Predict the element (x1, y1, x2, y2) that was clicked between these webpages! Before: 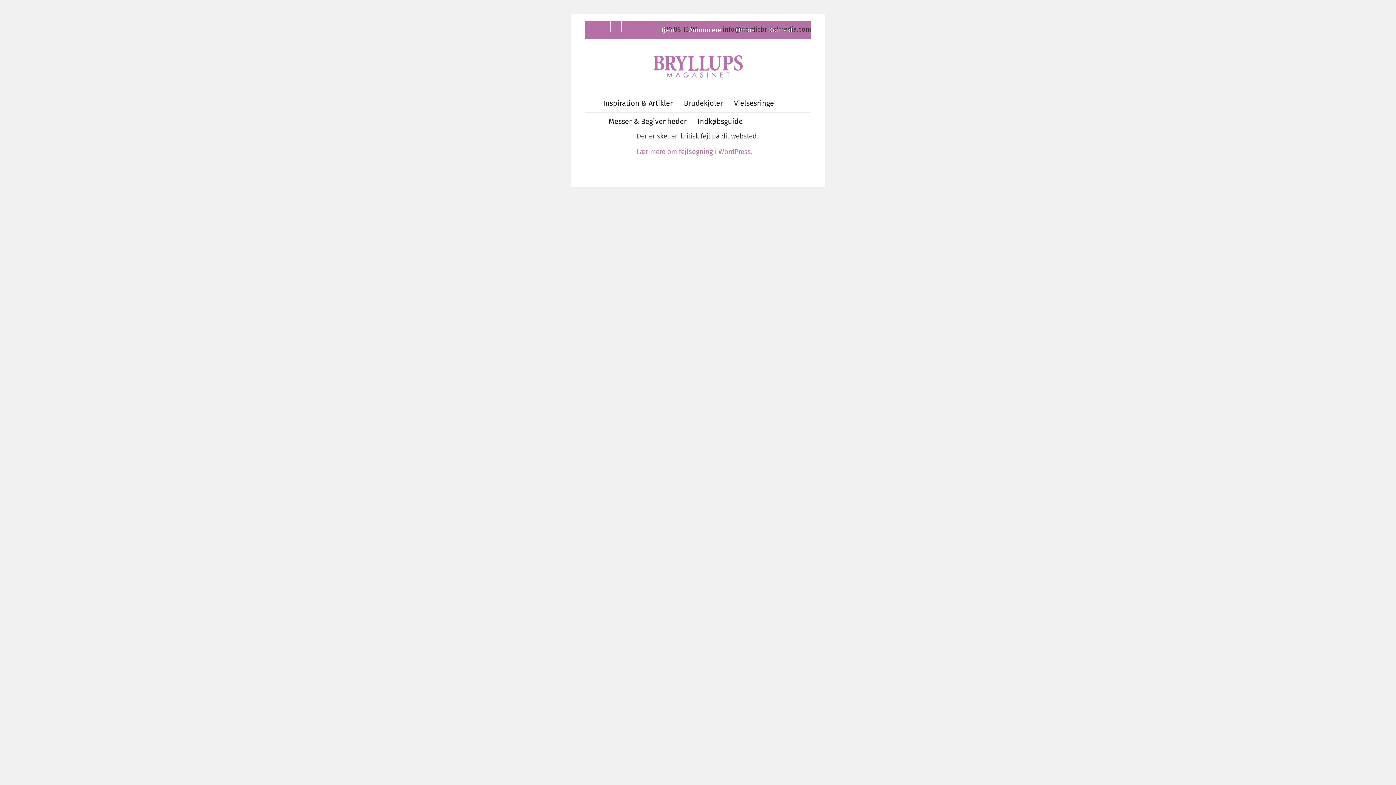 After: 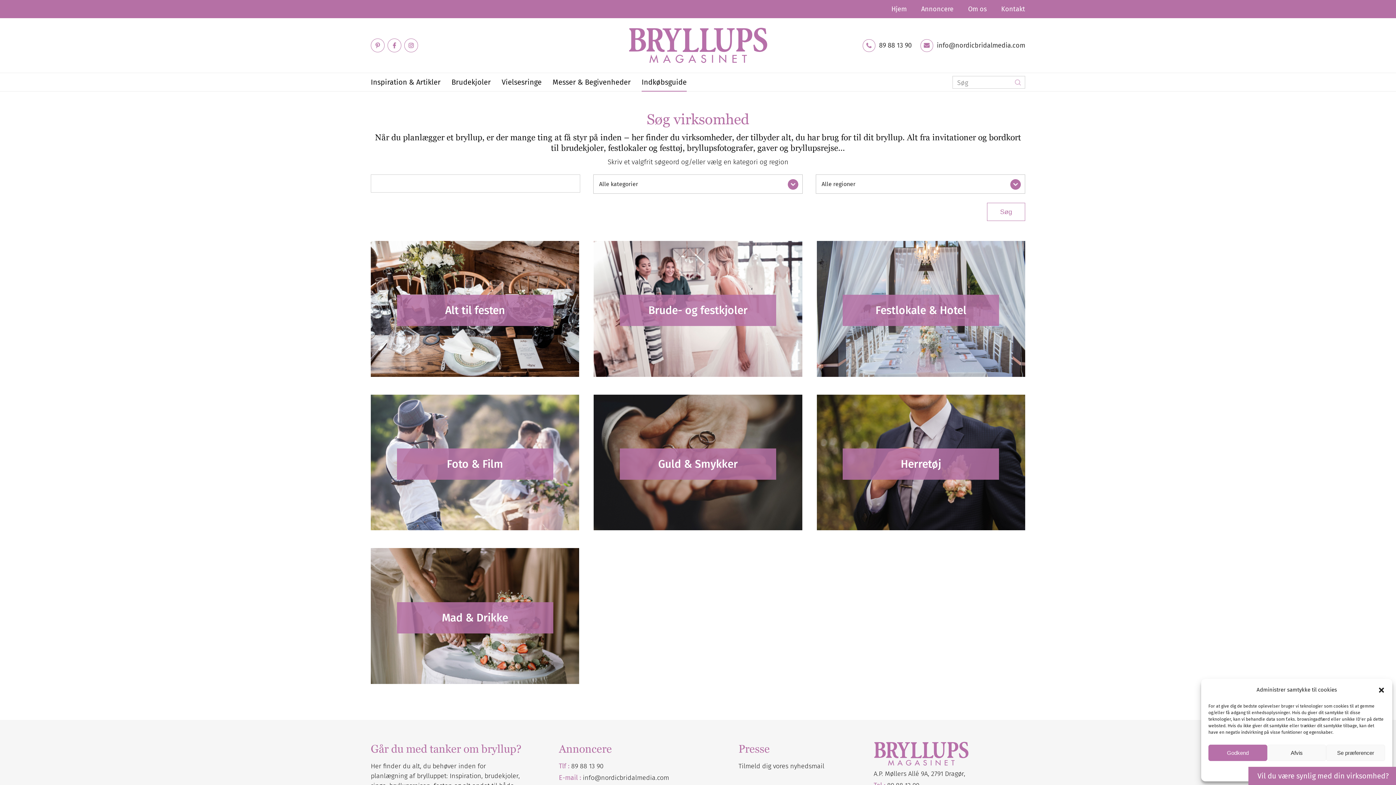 Action: bbox: (697, 112, 742, 130) label: Indkøbsguide